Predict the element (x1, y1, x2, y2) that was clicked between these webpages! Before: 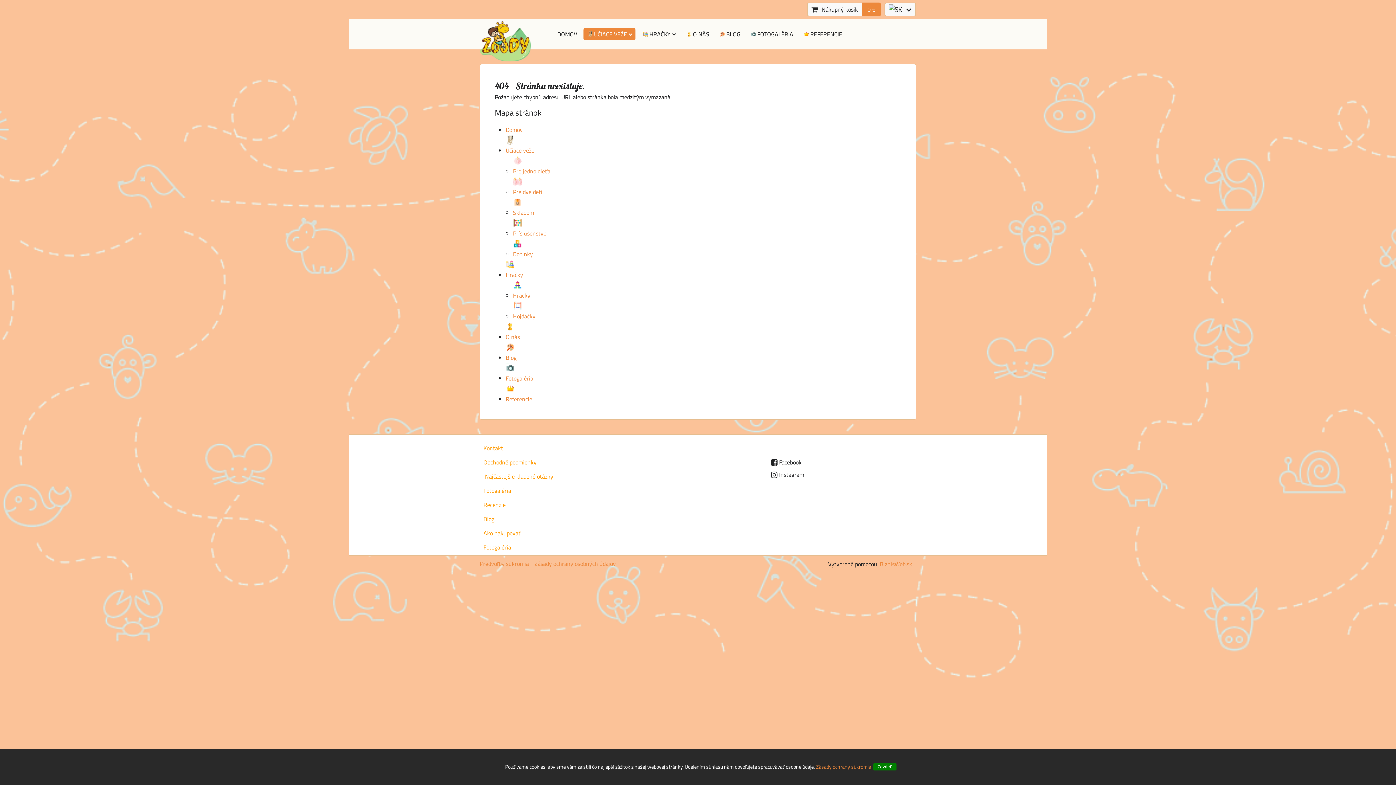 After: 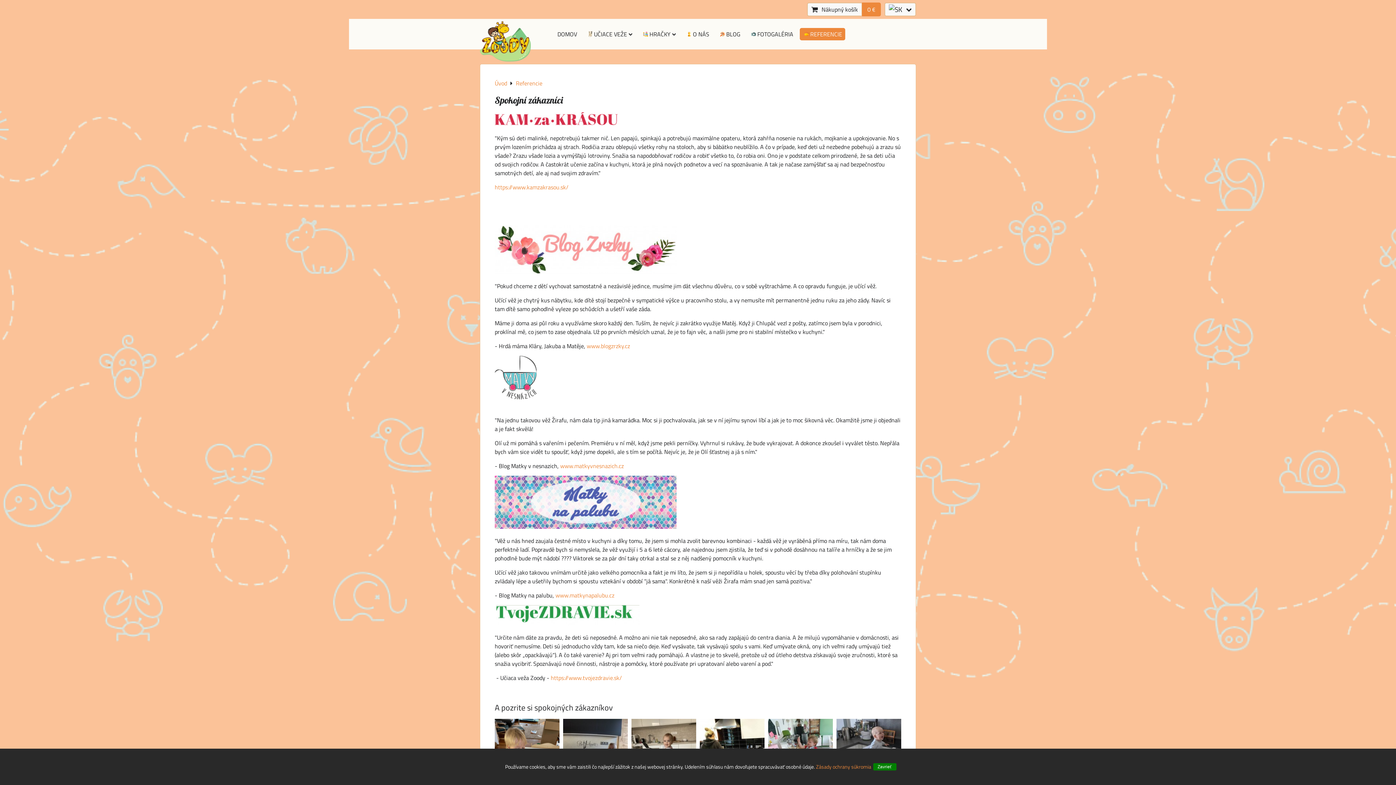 Action: label: Recenzie bbox: (483, 500, 505, 509)